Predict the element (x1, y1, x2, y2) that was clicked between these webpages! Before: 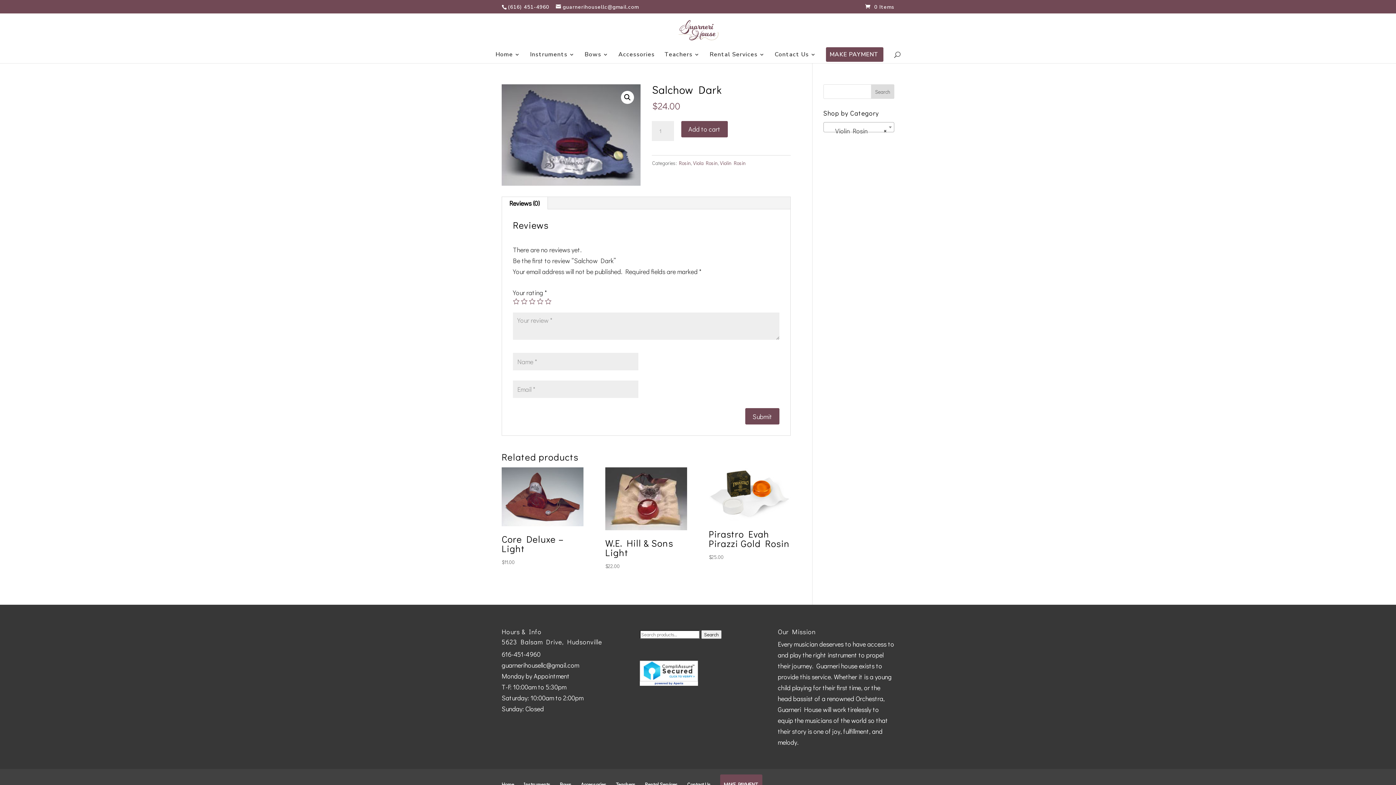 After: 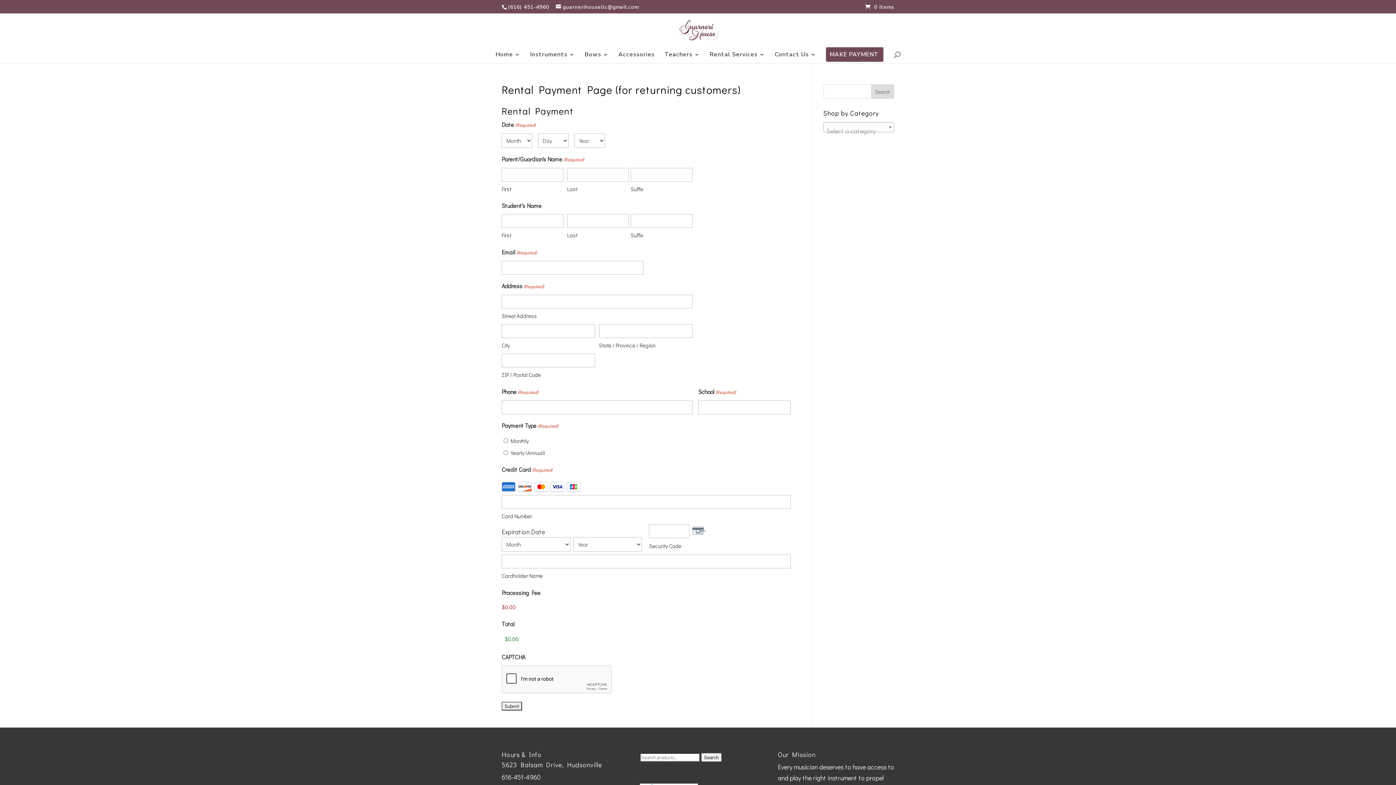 Action: bbox: (829, 52, 878, 63) label: MAKE PAYMENT